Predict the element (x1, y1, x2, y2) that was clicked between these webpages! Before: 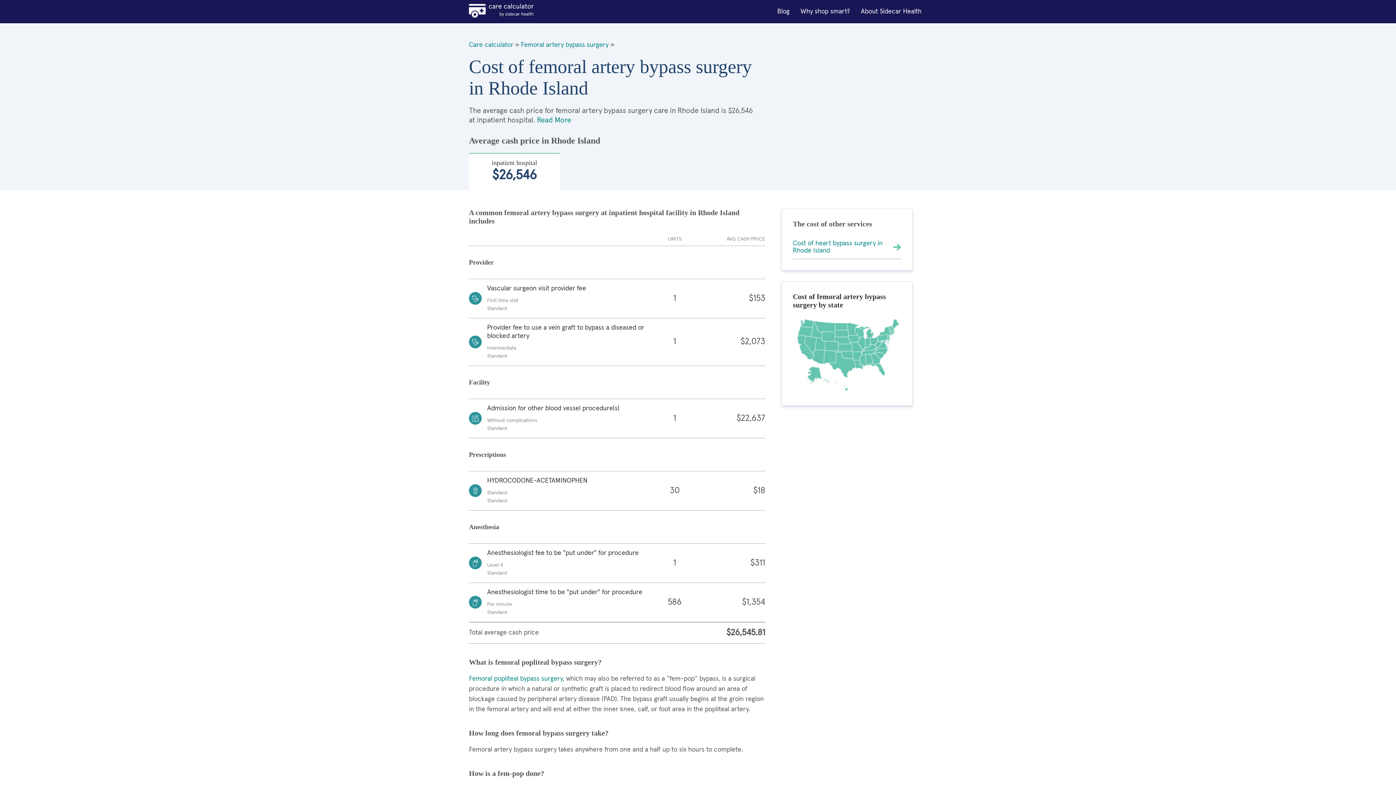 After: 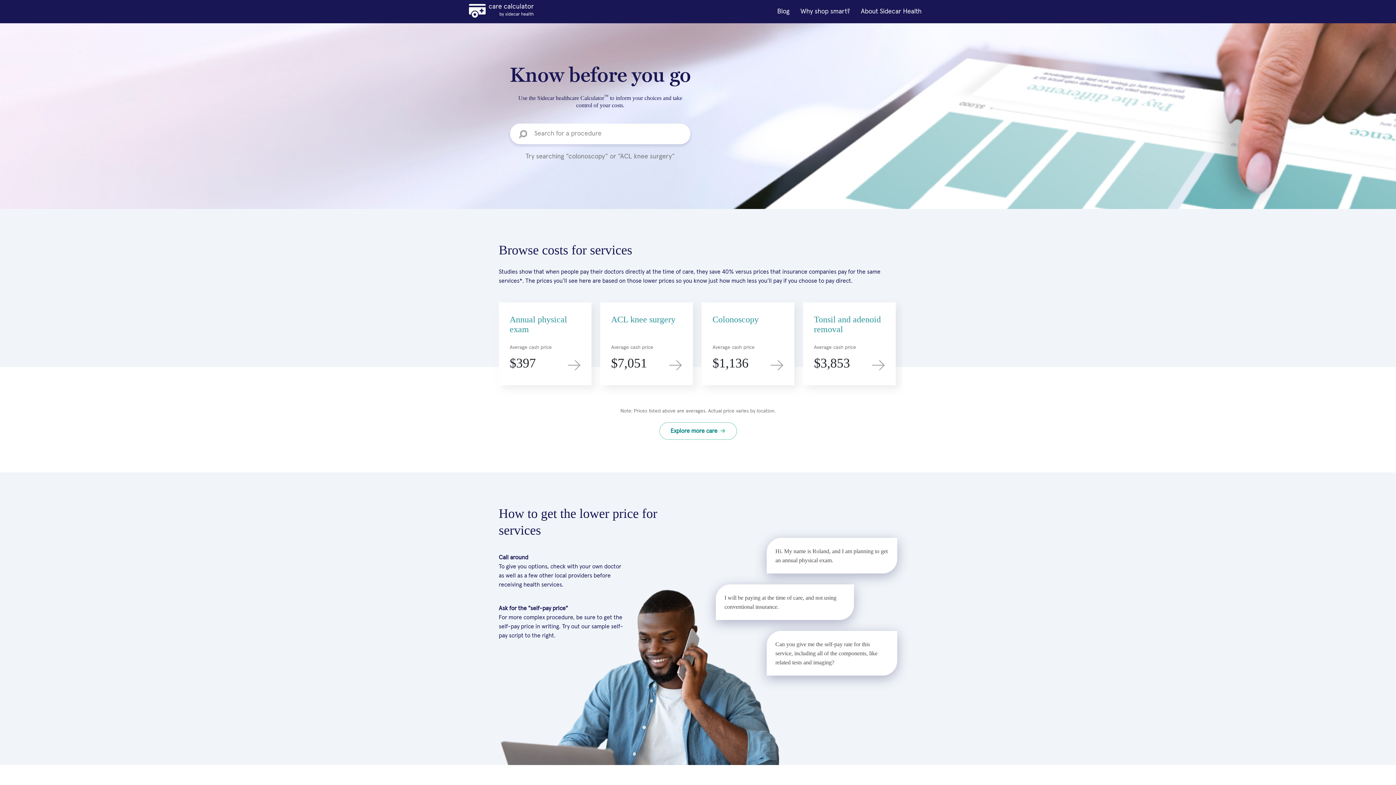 Action: bbox: (469, 41, 513, 48) label: Care calculator